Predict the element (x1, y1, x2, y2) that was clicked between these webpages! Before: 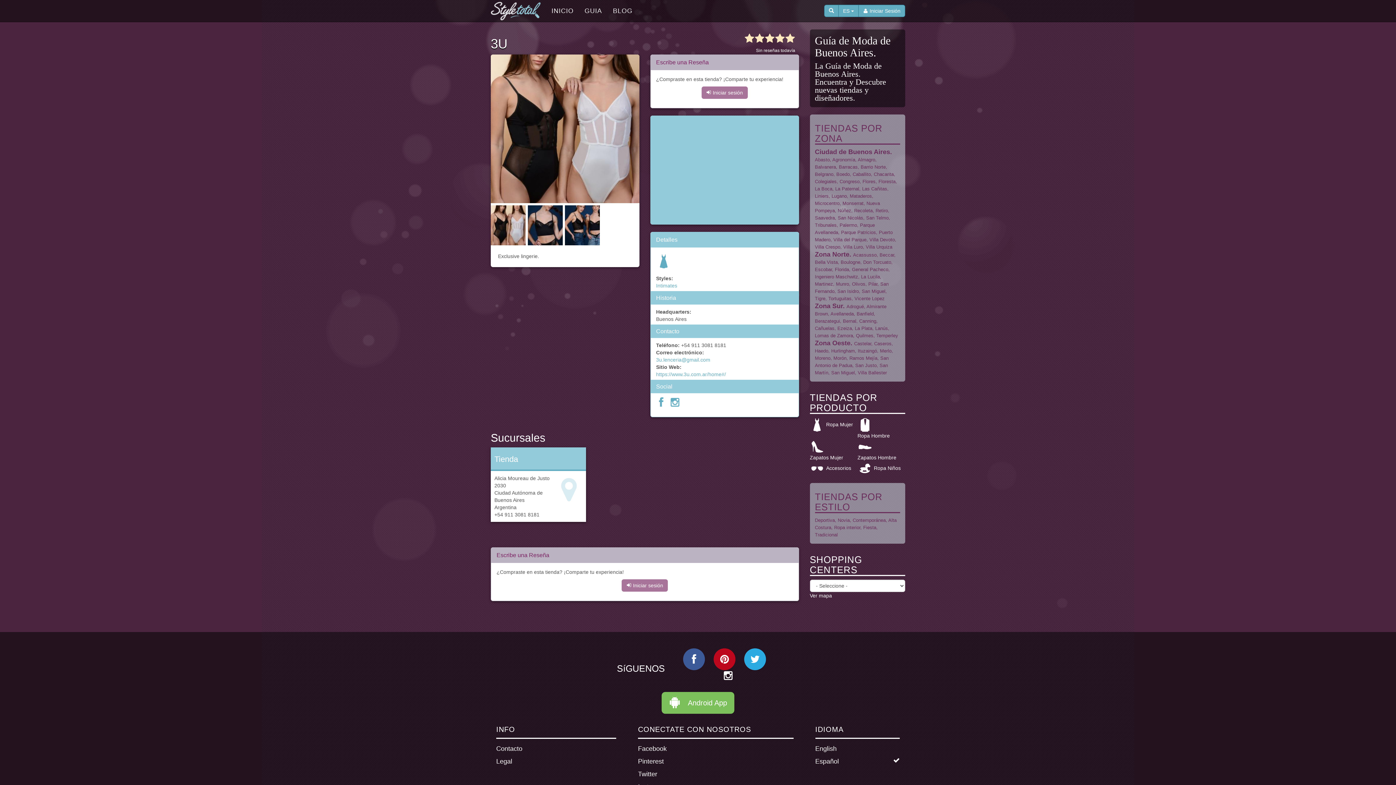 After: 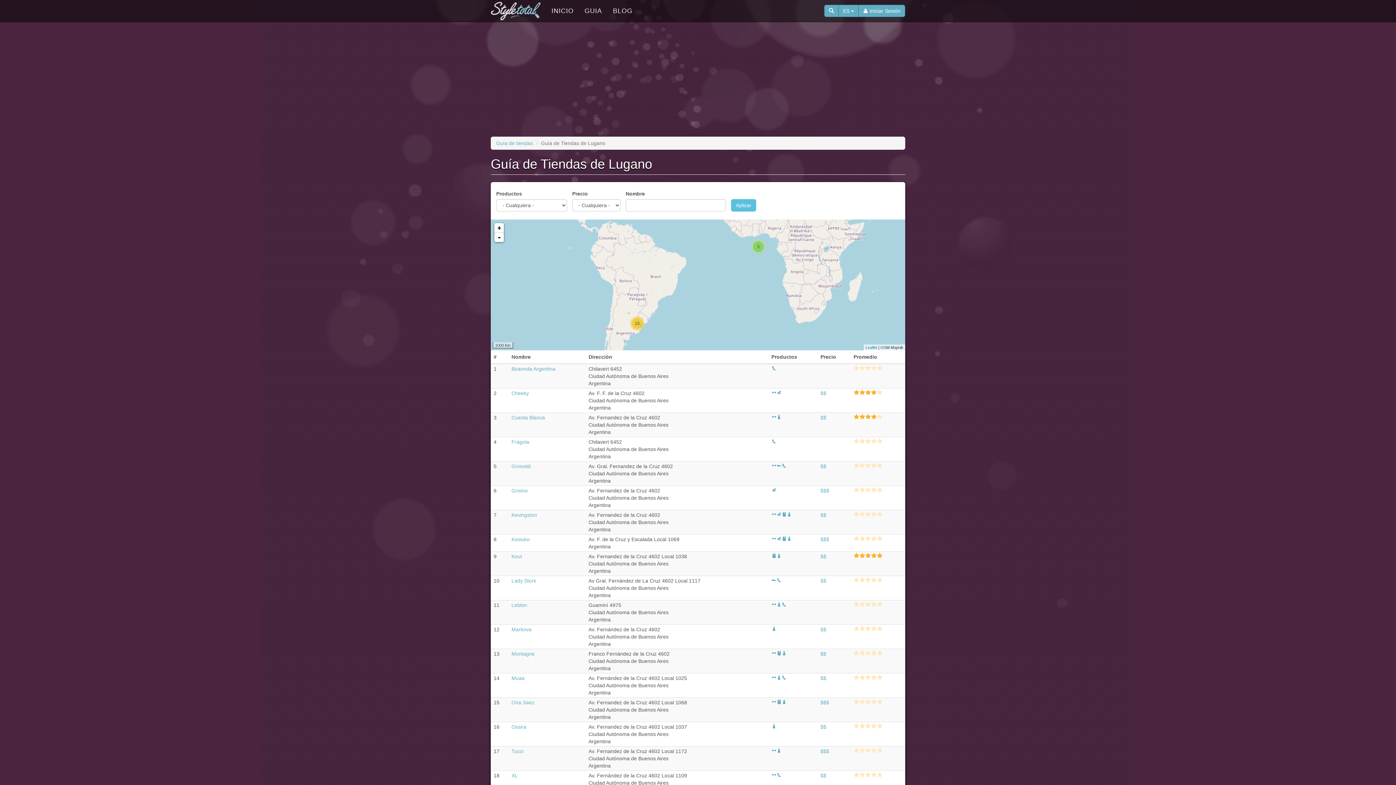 Action: label: Lugano bbox: (831, 193, 847, 198)